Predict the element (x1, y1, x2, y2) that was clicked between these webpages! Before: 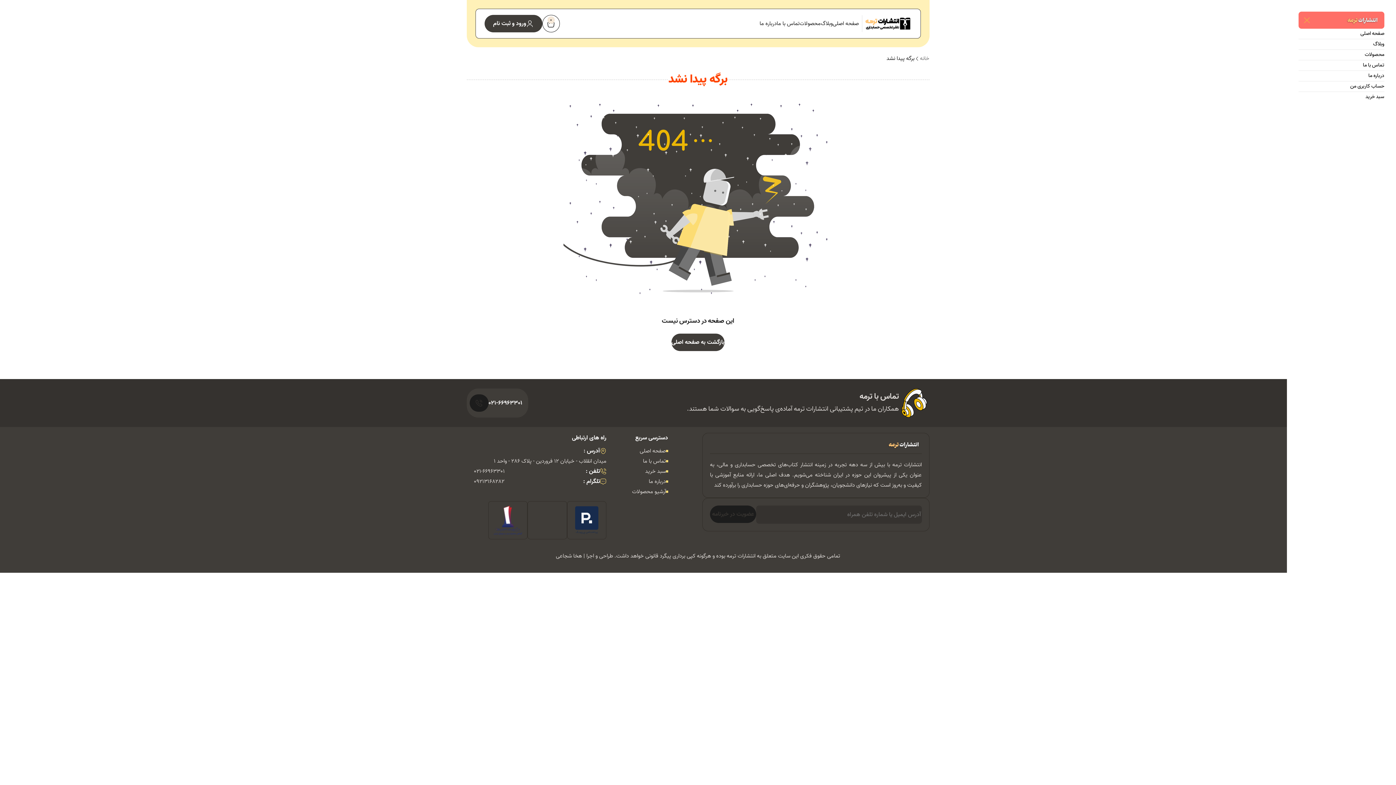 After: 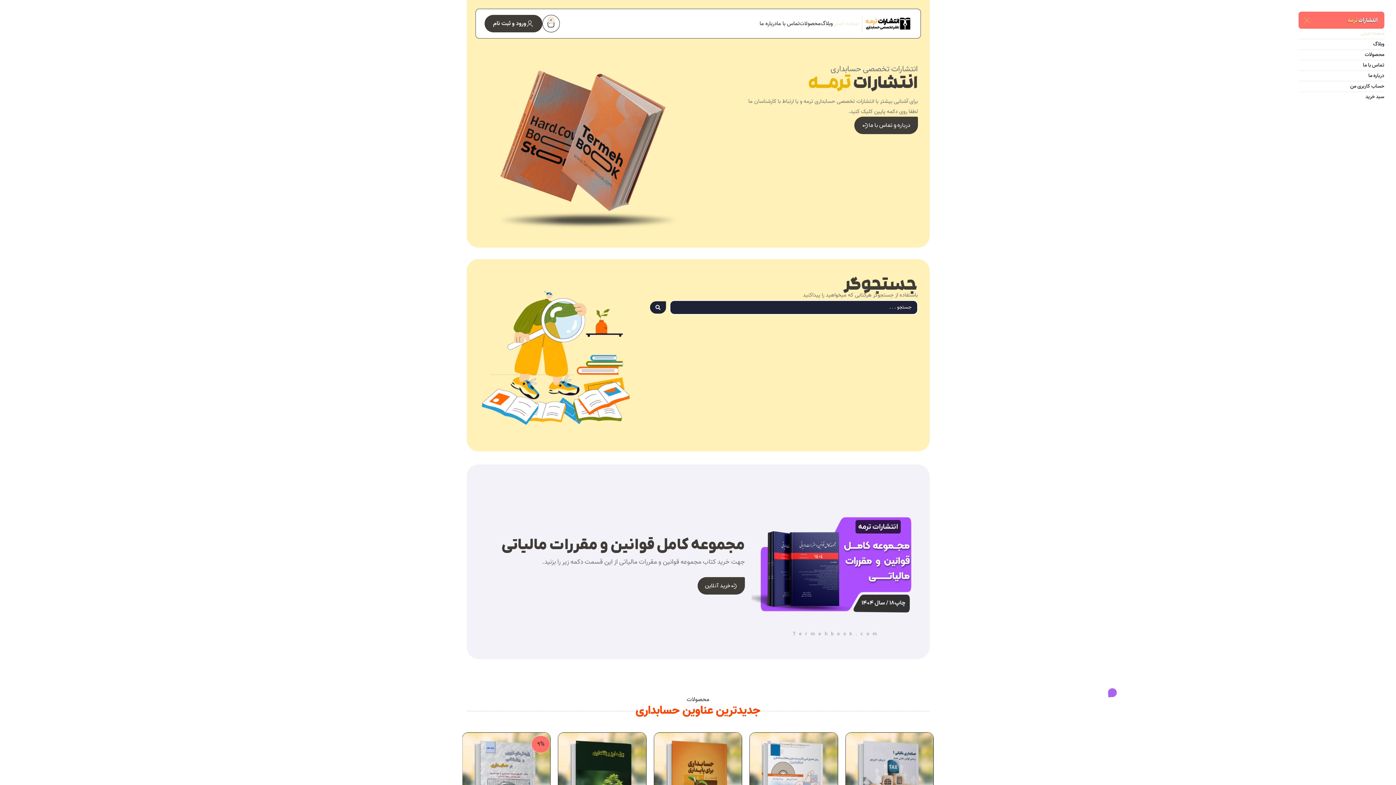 Action: bbox: (632, 446, 668, 456) label: صفحه اصلی